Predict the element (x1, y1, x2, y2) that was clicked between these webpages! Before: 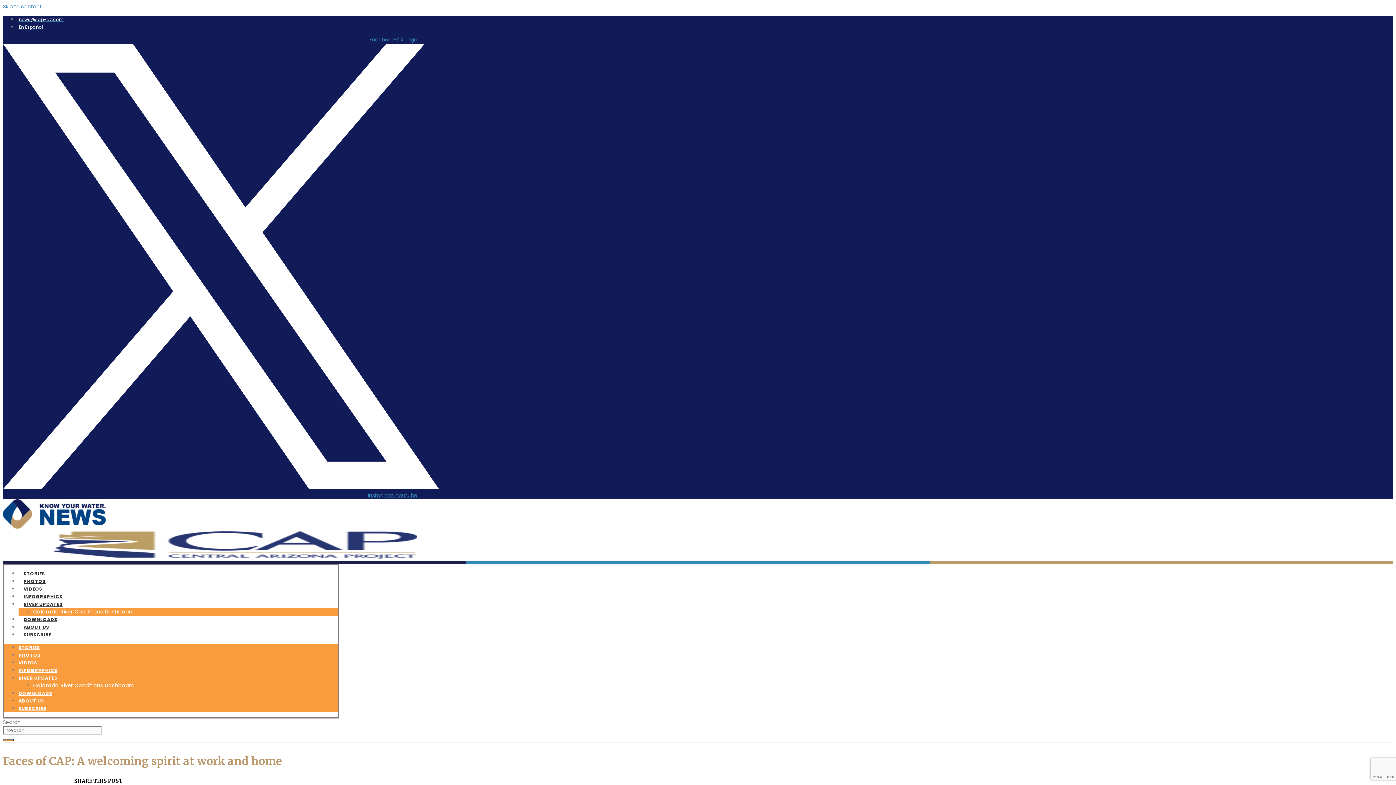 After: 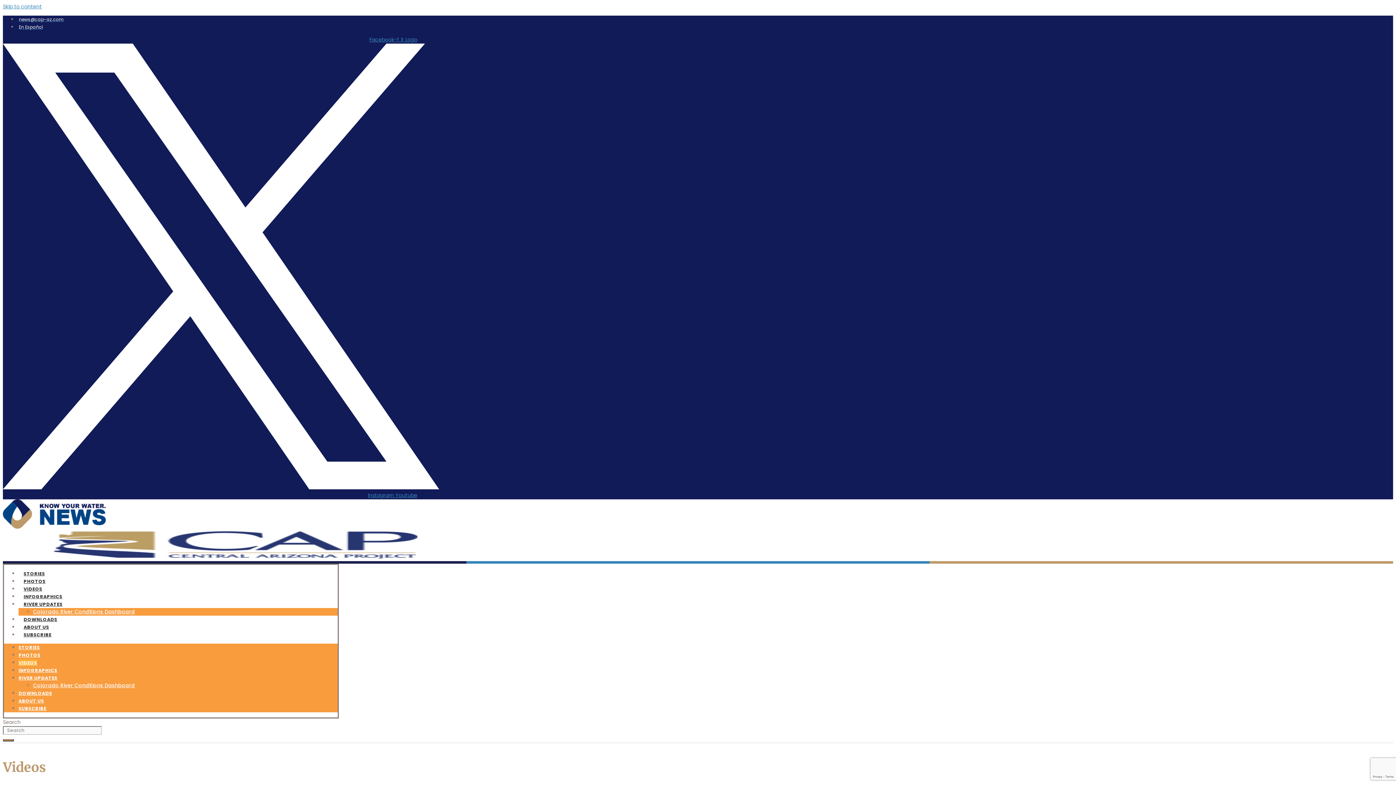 Action: label: VIDEOS bbox: (18, 660, 37, 666)